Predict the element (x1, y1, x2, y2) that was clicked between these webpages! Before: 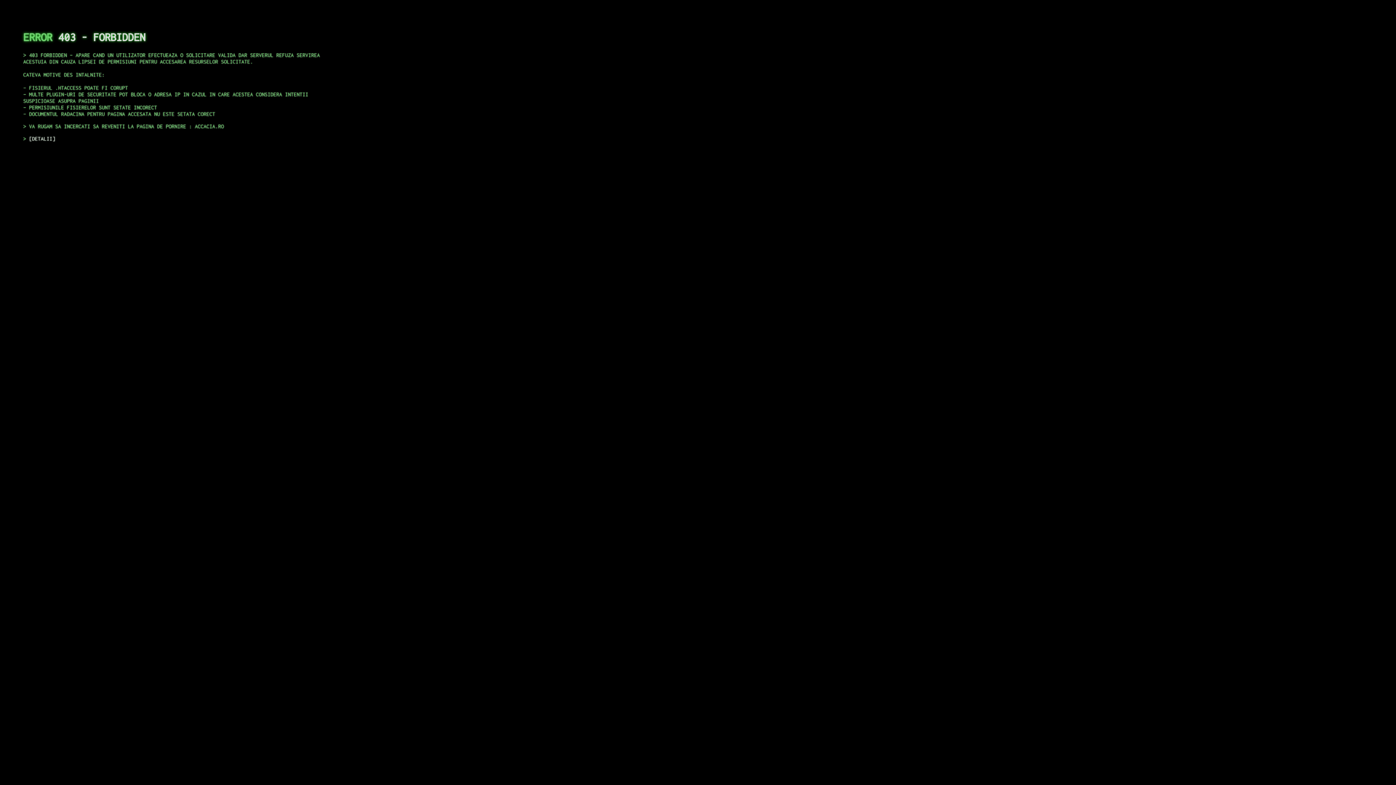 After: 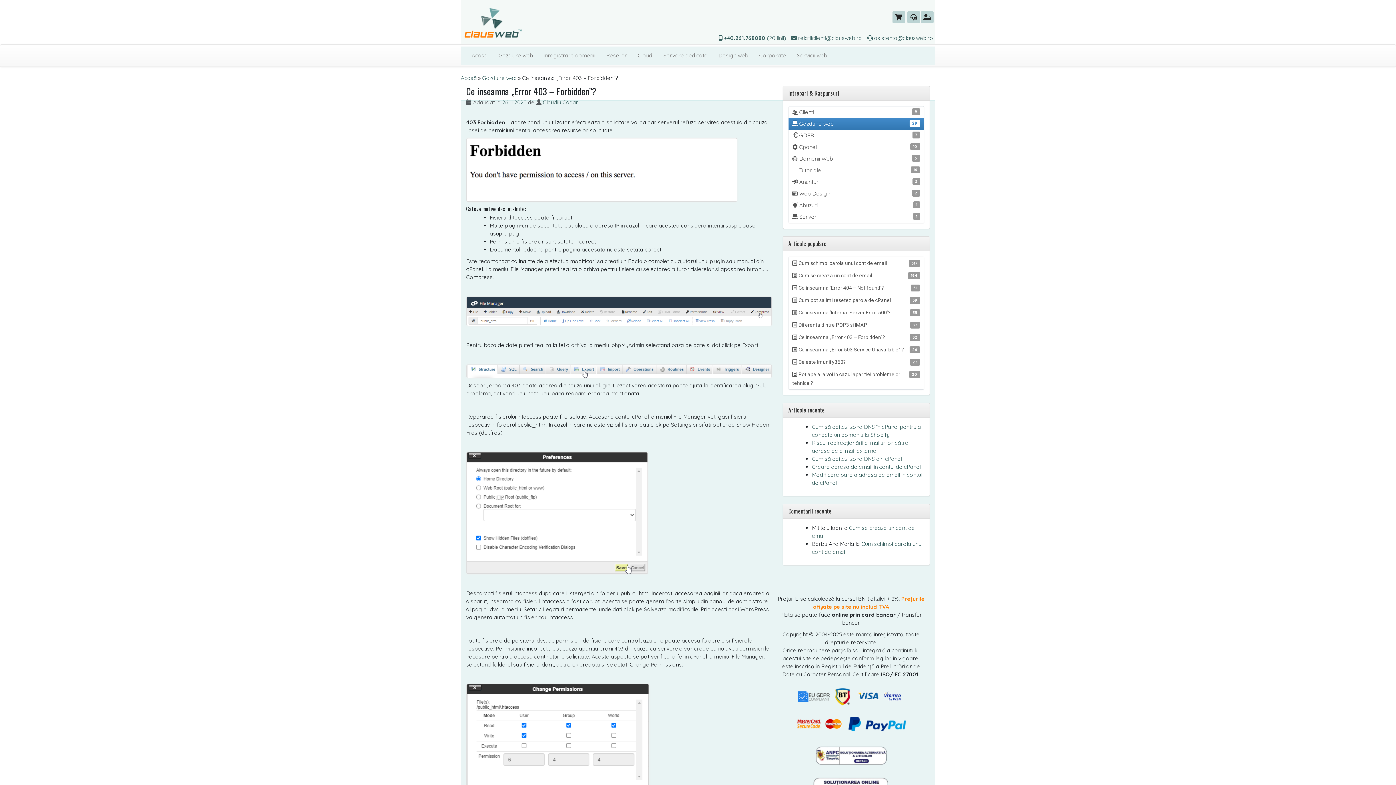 Action: label: DETALII bbox: (29, 135, 55, 141)